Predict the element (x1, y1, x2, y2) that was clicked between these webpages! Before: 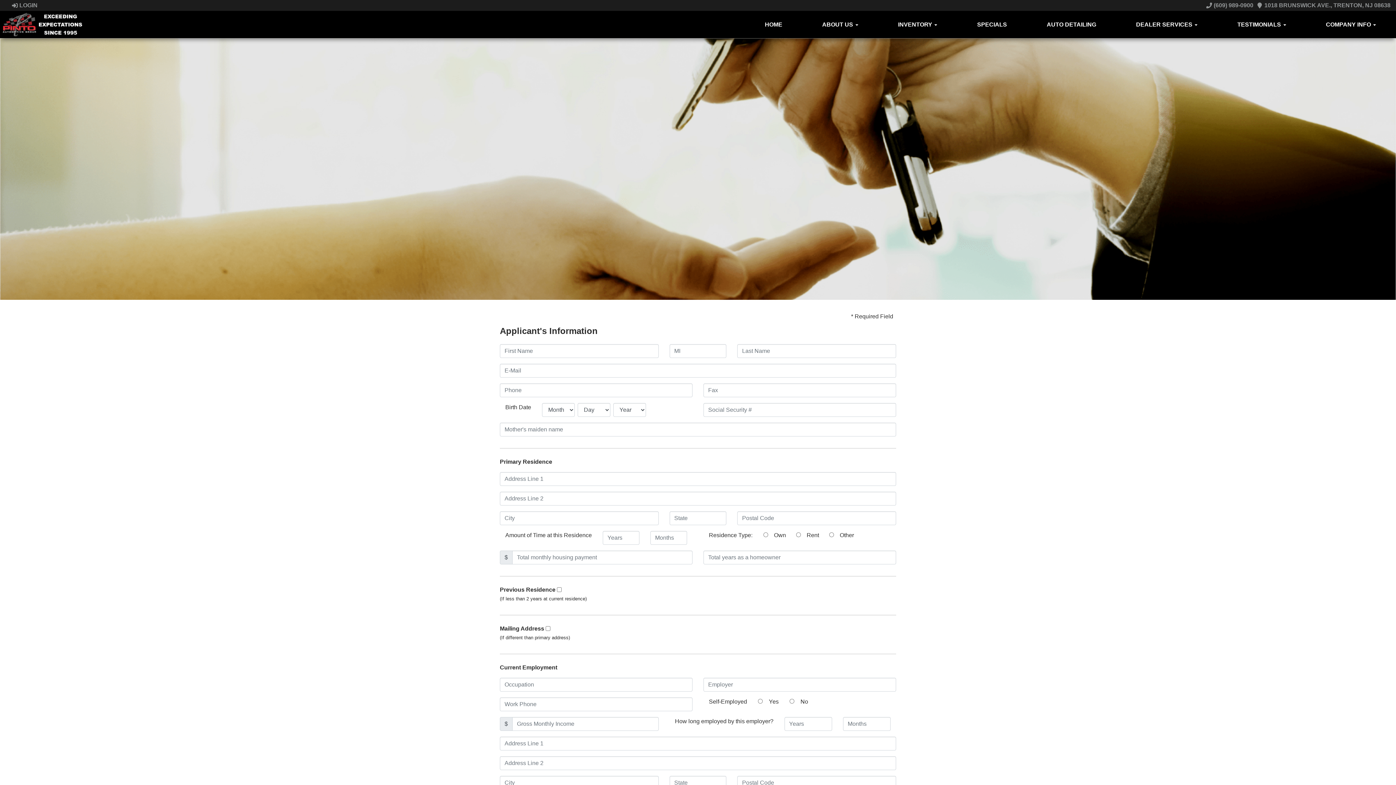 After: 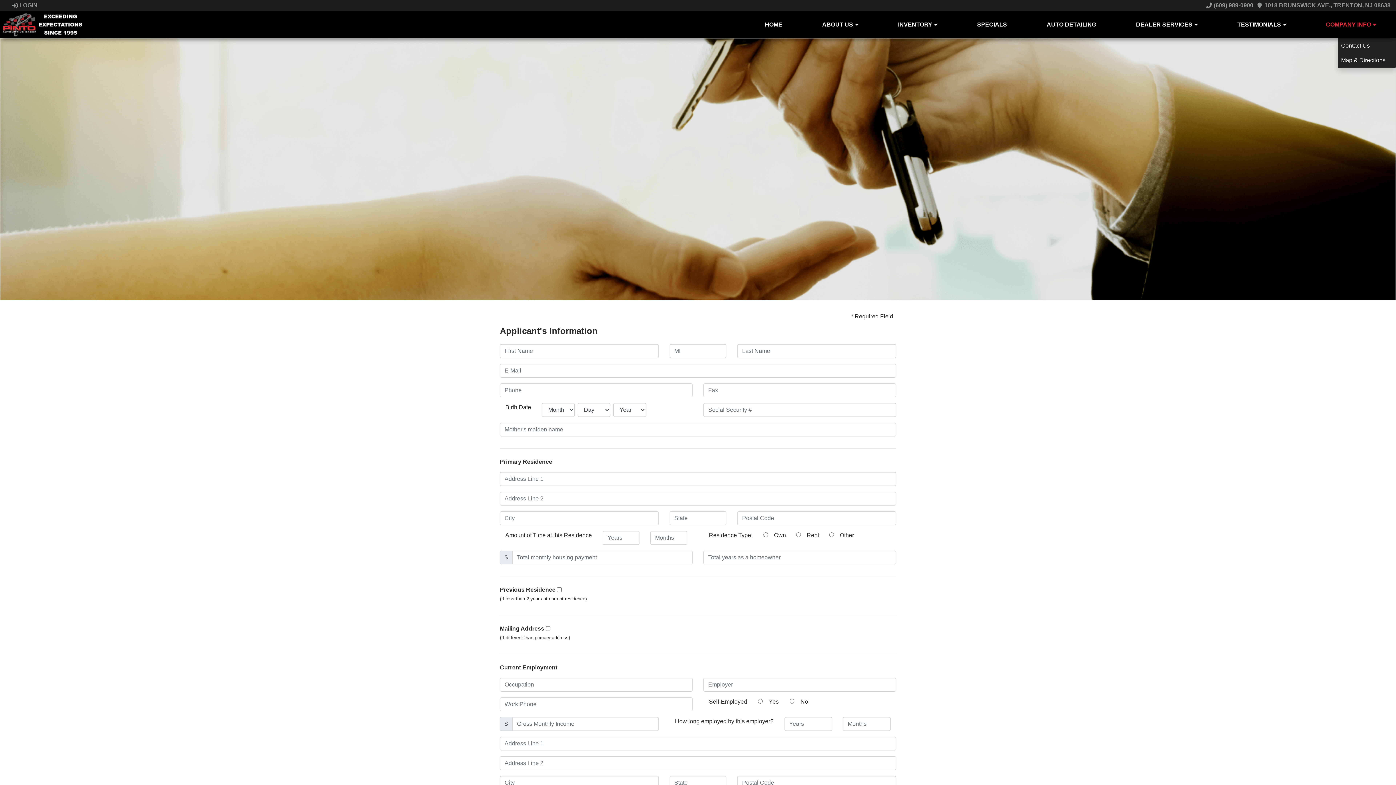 Action: bbox: (1306, 10, 1396, 38) label: COMPANY INFO 